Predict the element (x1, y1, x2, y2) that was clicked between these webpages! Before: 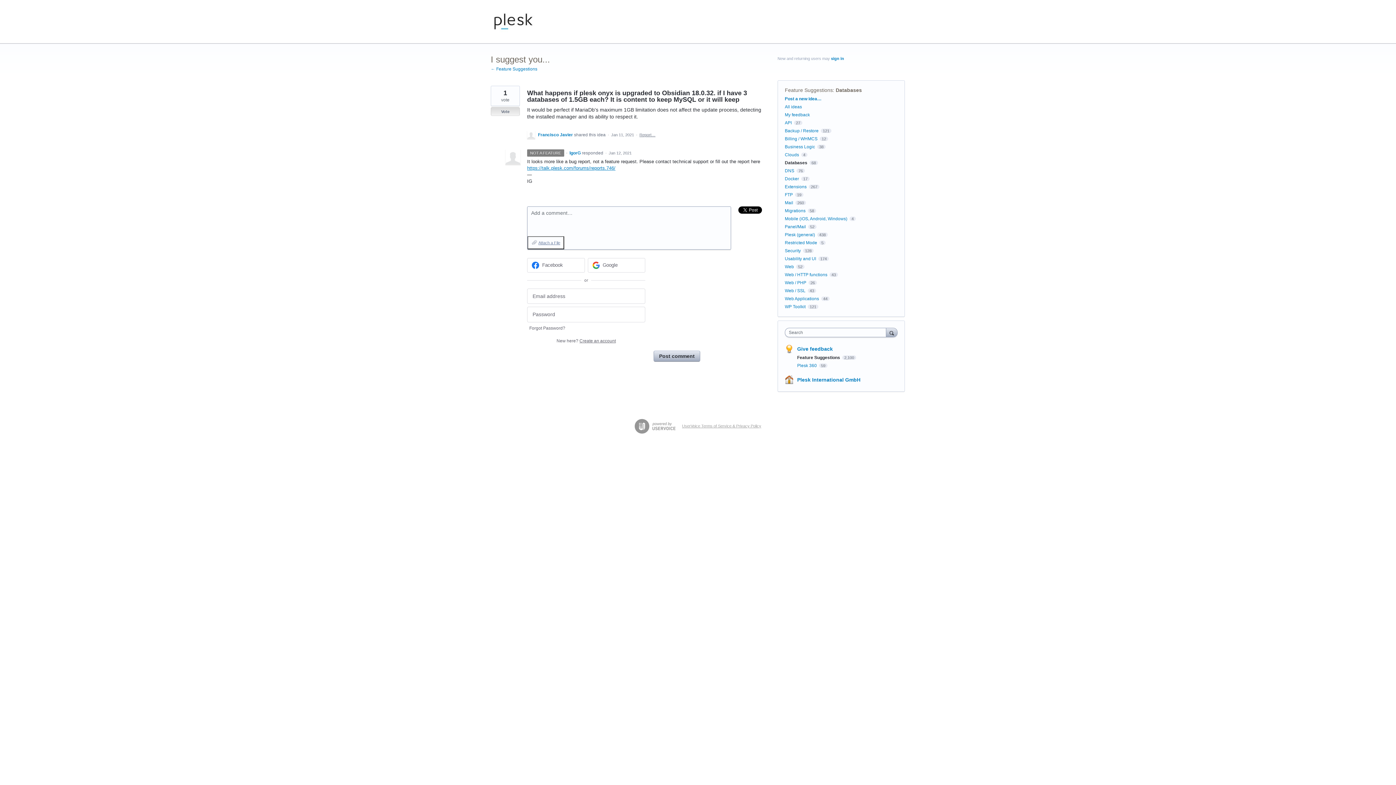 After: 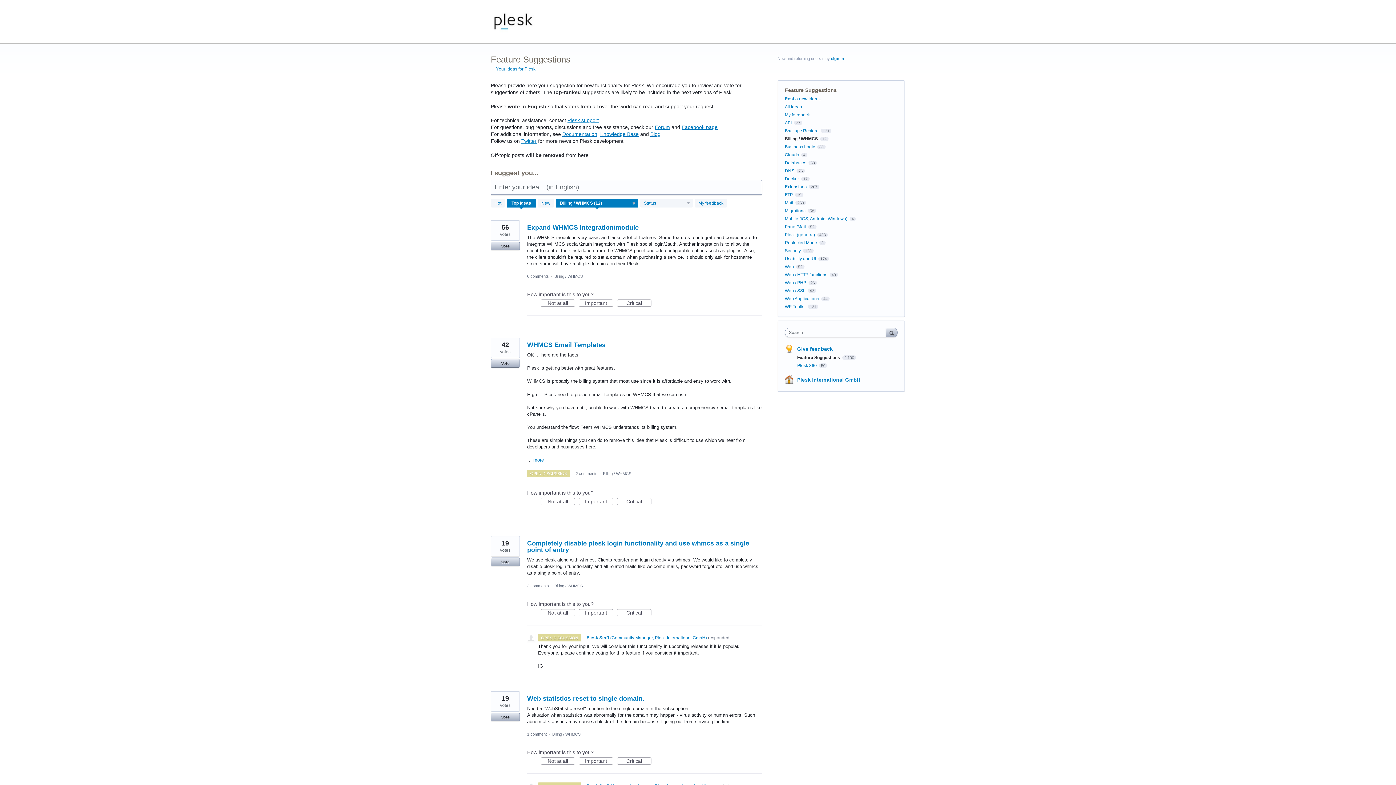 Action: bbox: (785, 136, 817, 141) label: Billing / WHMCS